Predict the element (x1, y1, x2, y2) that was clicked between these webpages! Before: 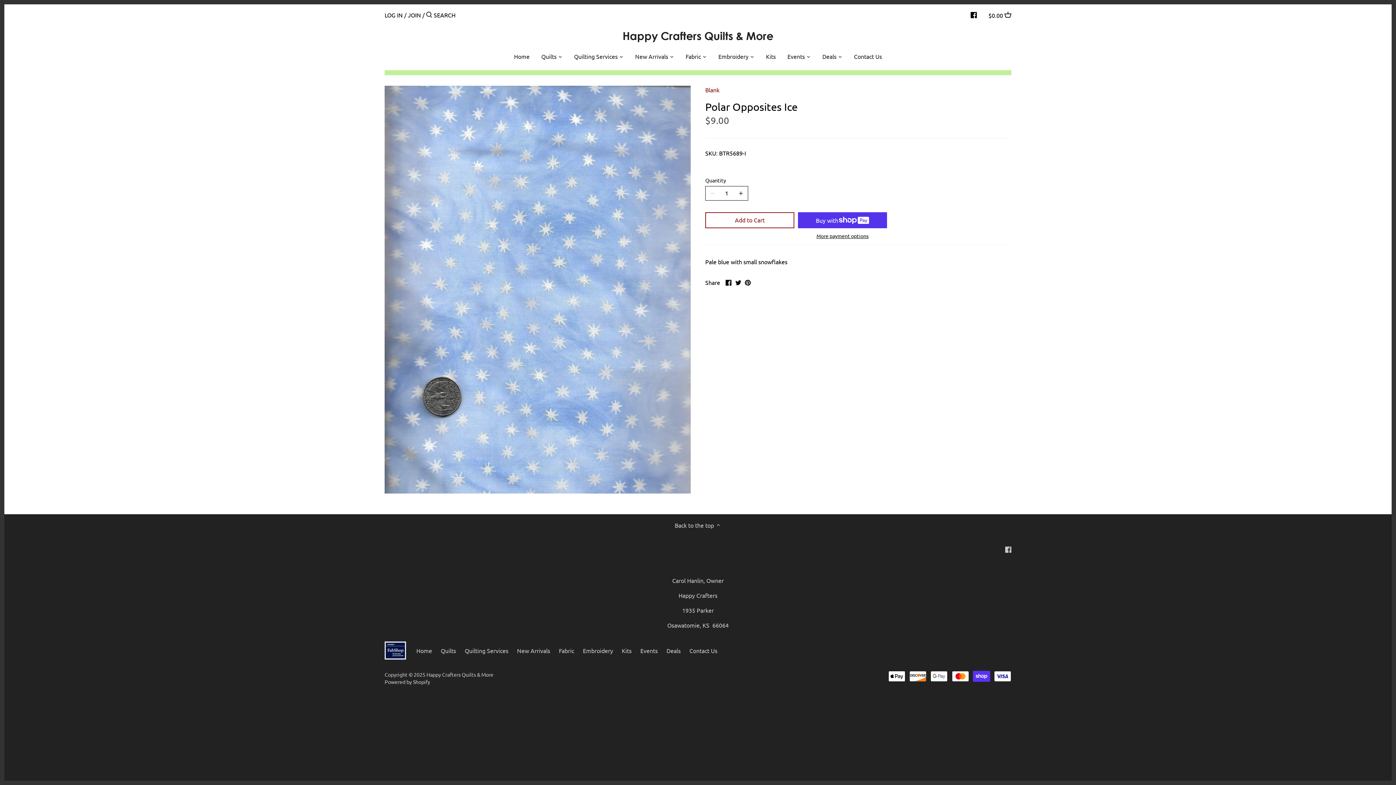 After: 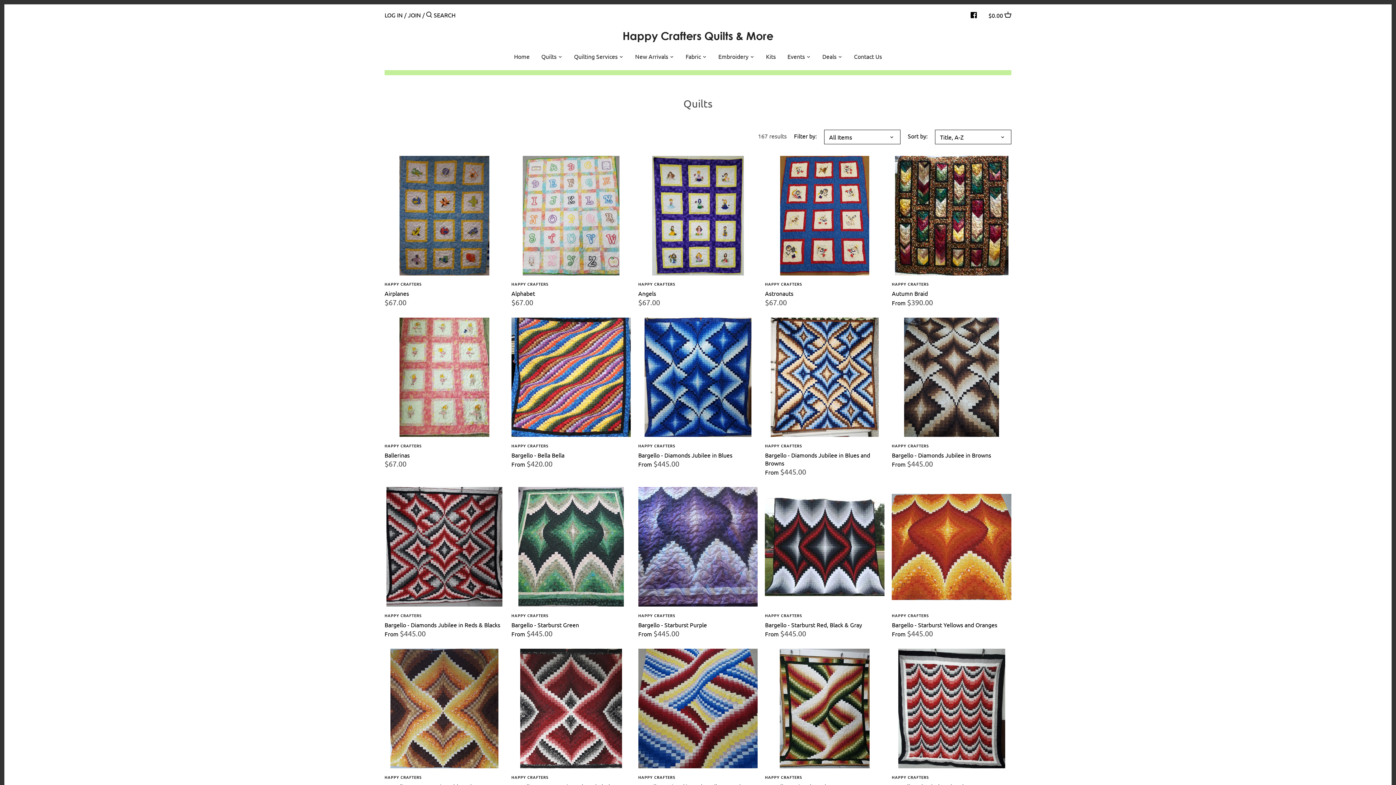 Action: bbox: (535, 50, 562, 64) label: Quilts